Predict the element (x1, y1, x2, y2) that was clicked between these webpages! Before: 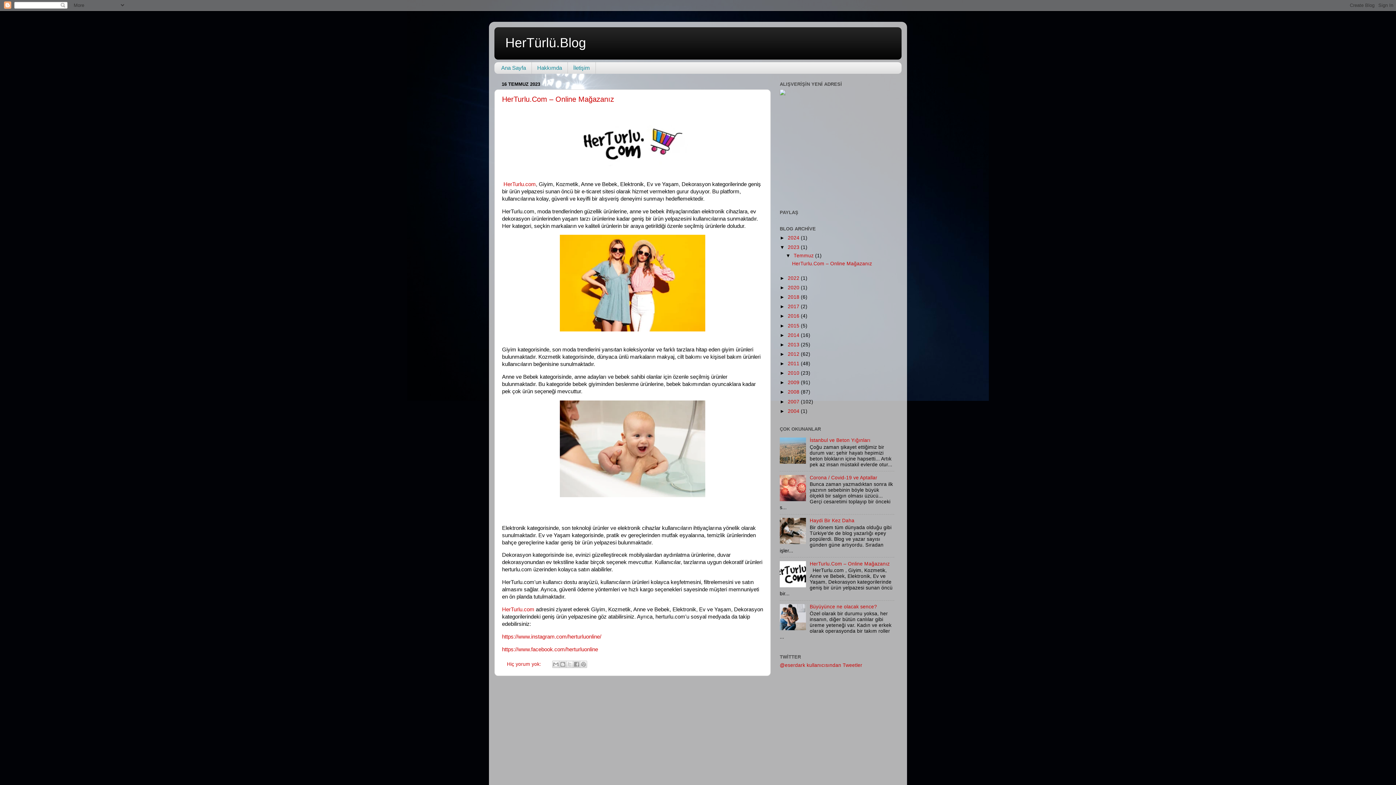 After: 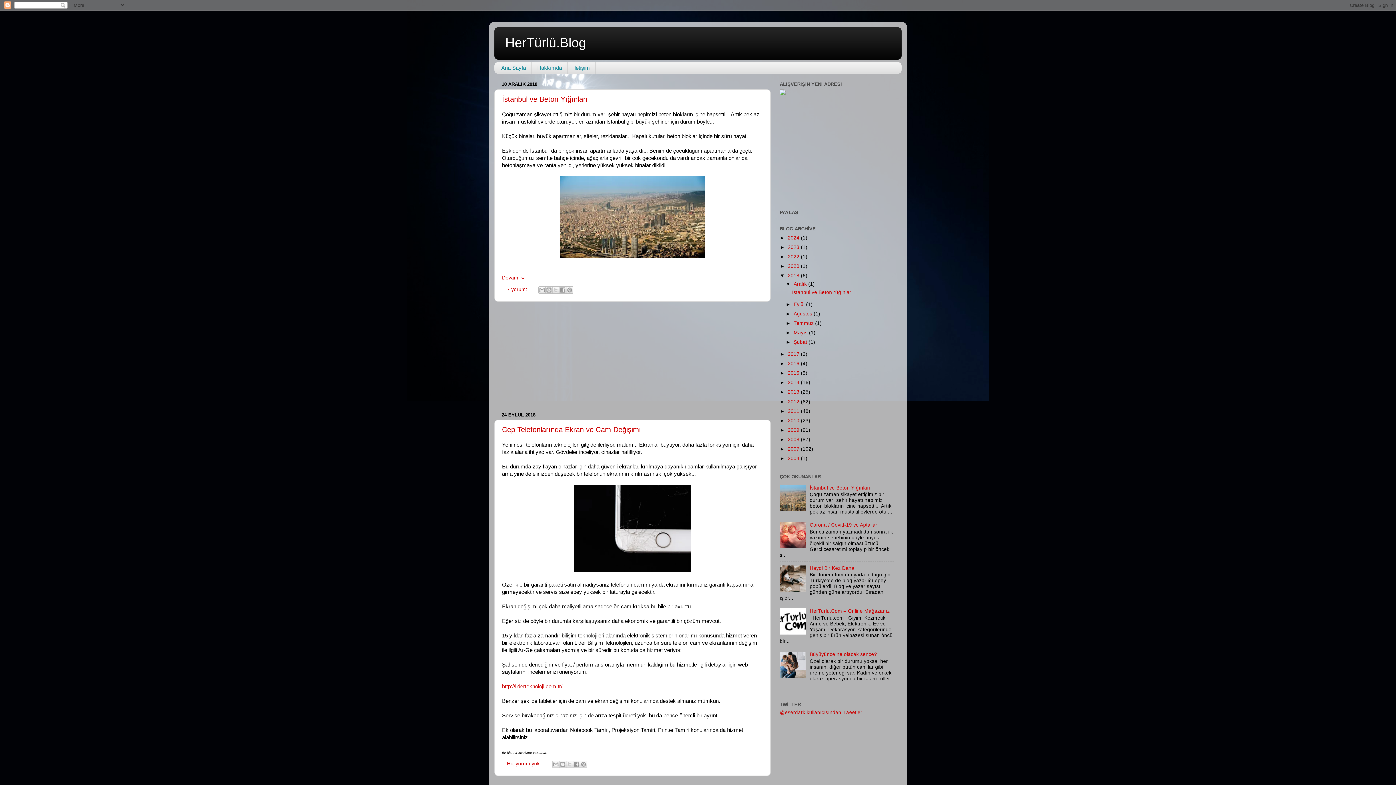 Action: label: 2018  bbox: (788, 294, 801, 300)